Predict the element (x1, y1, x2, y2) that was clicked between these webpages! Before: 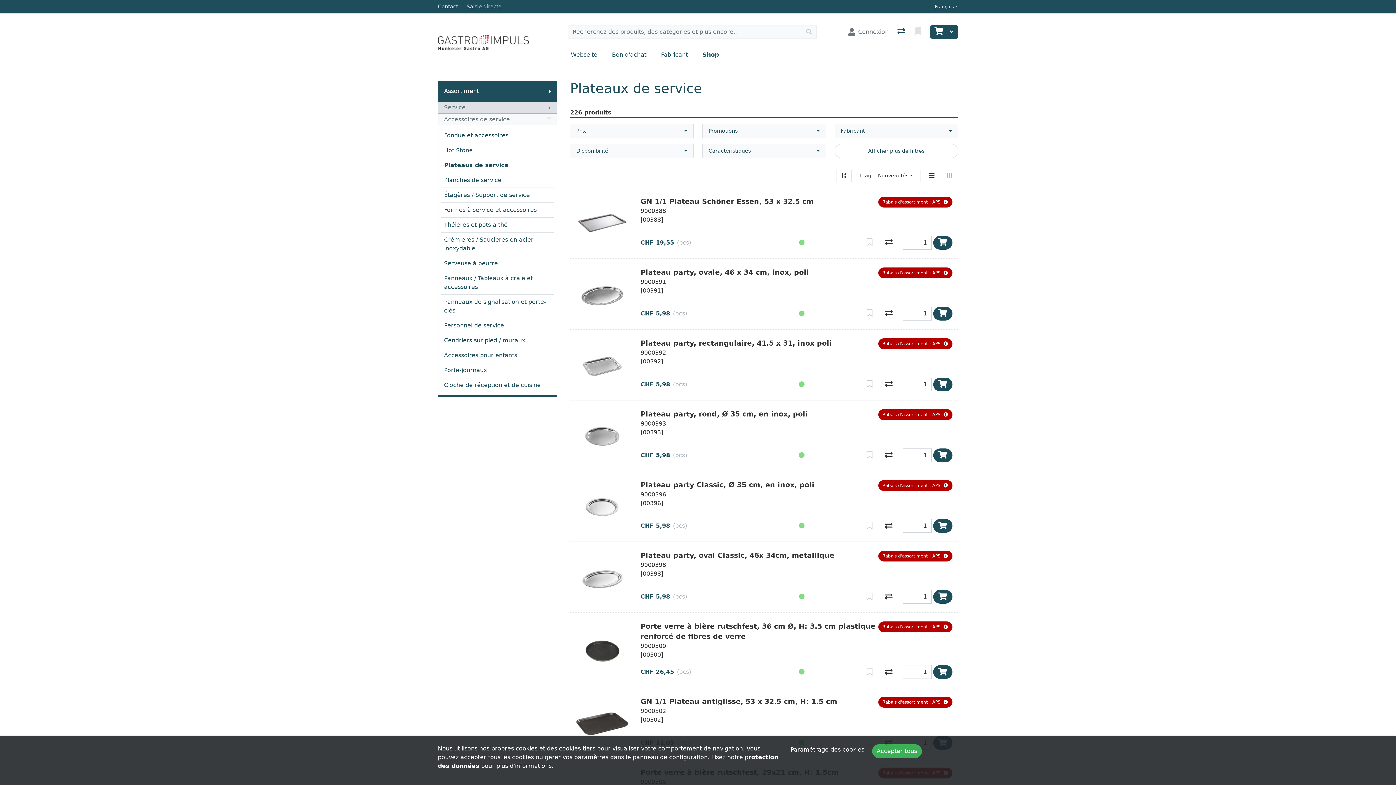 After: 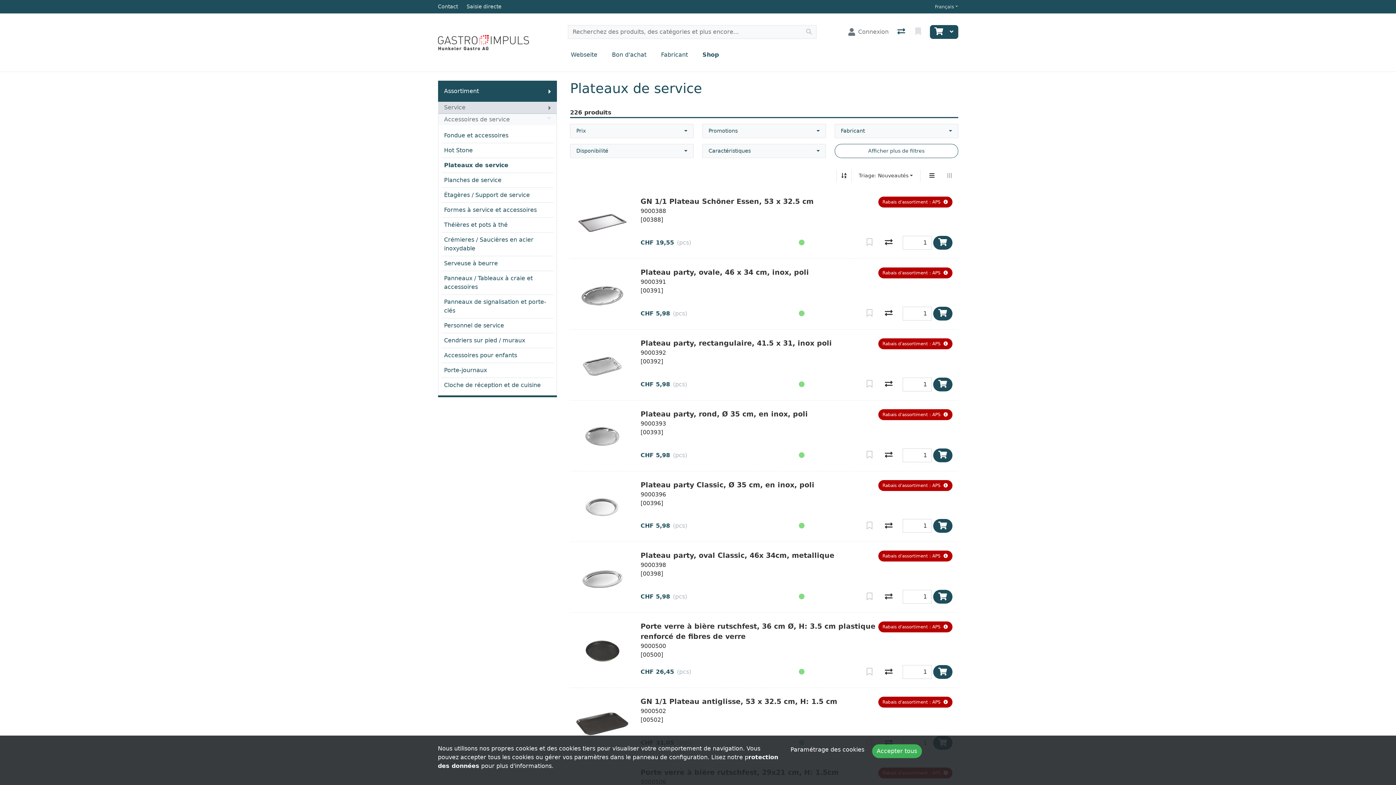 Action: bbox: (834, 144, 958, 158) label: Afficher plus de filtres